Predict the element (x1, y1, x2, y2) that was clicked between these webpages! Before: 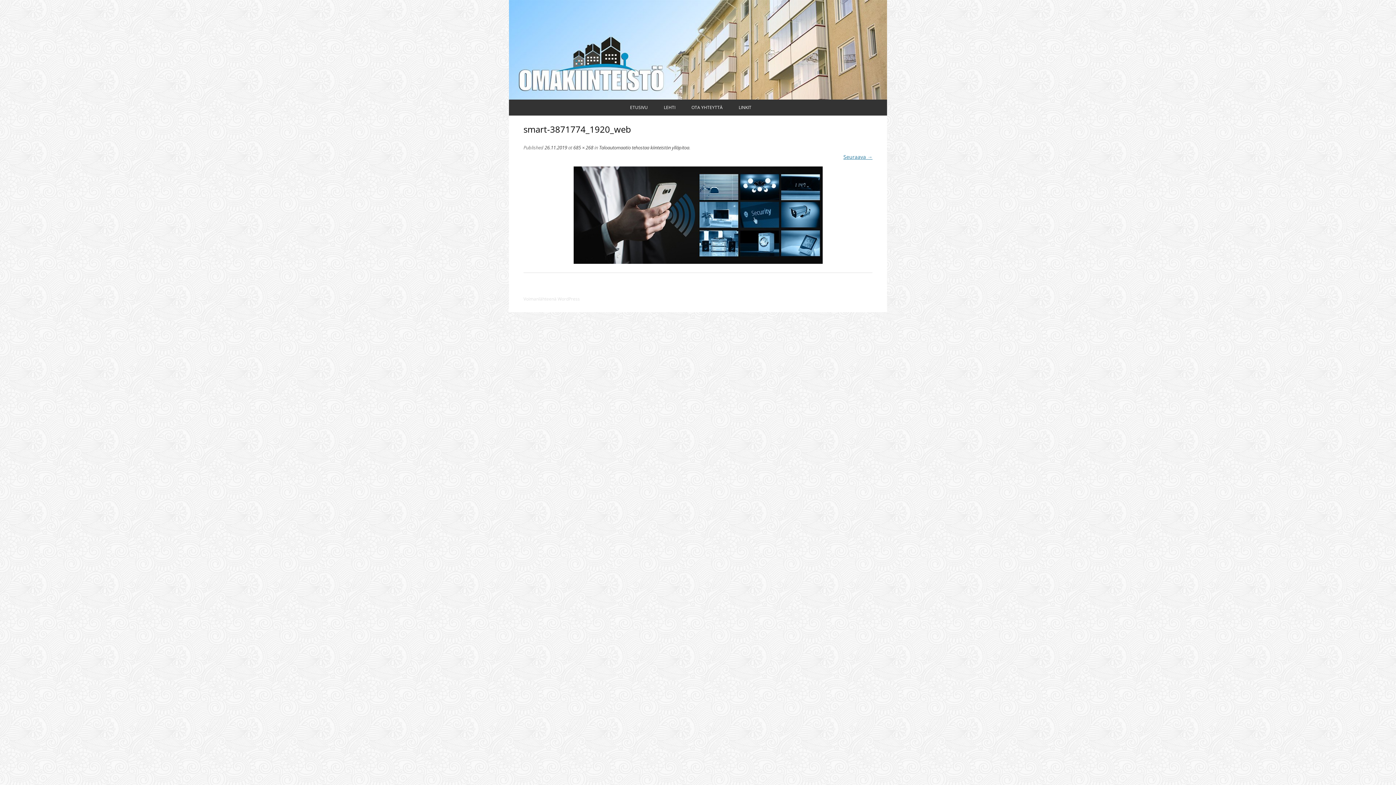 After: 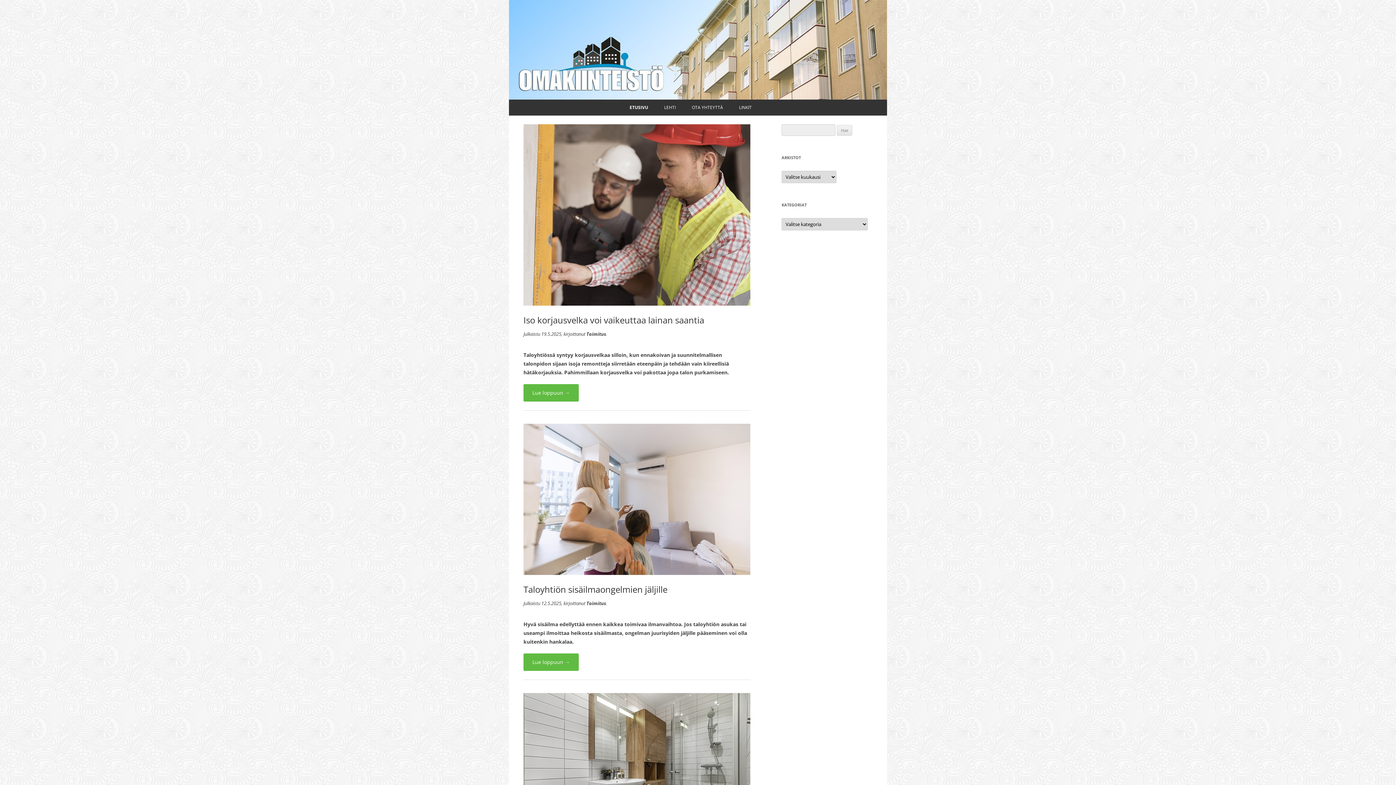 Action: bbox: (509, 94, 887, 101)